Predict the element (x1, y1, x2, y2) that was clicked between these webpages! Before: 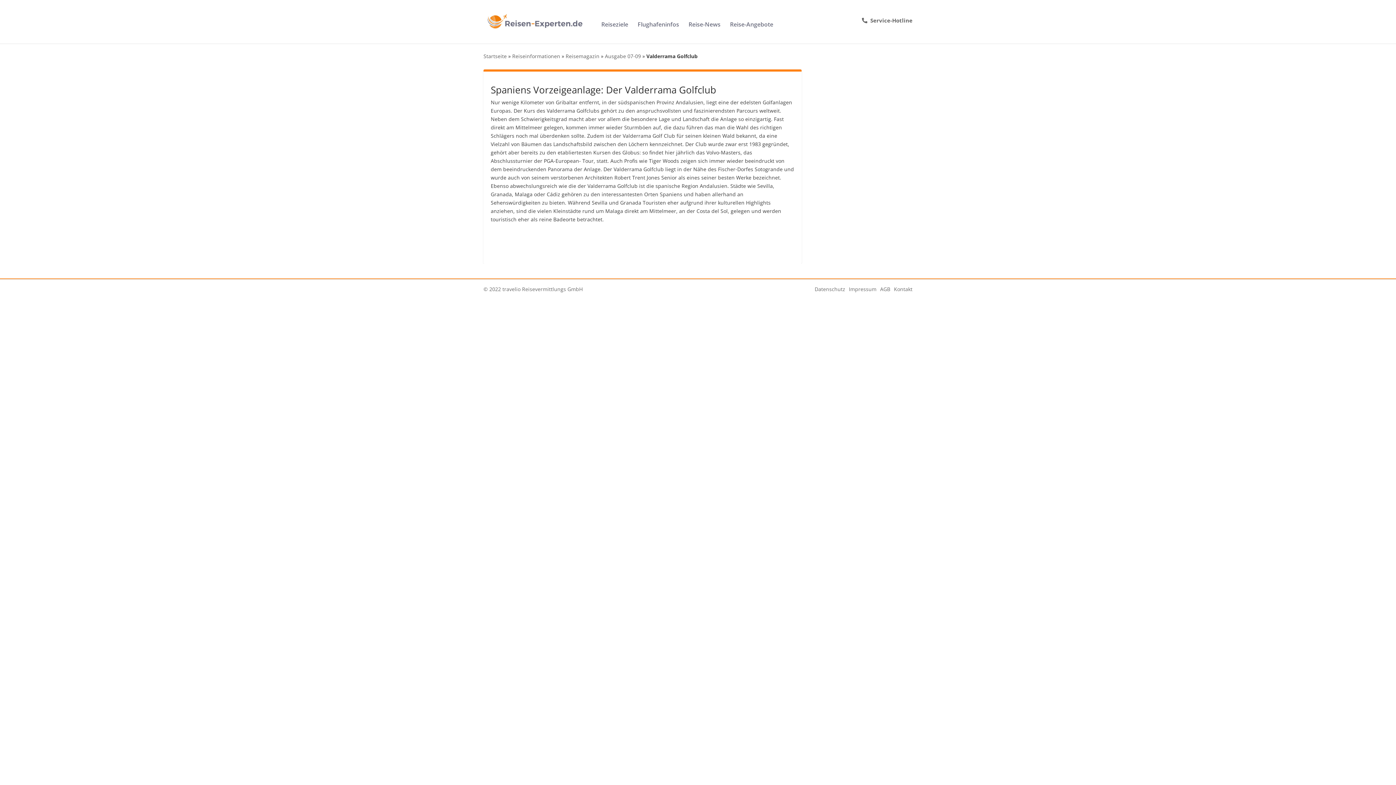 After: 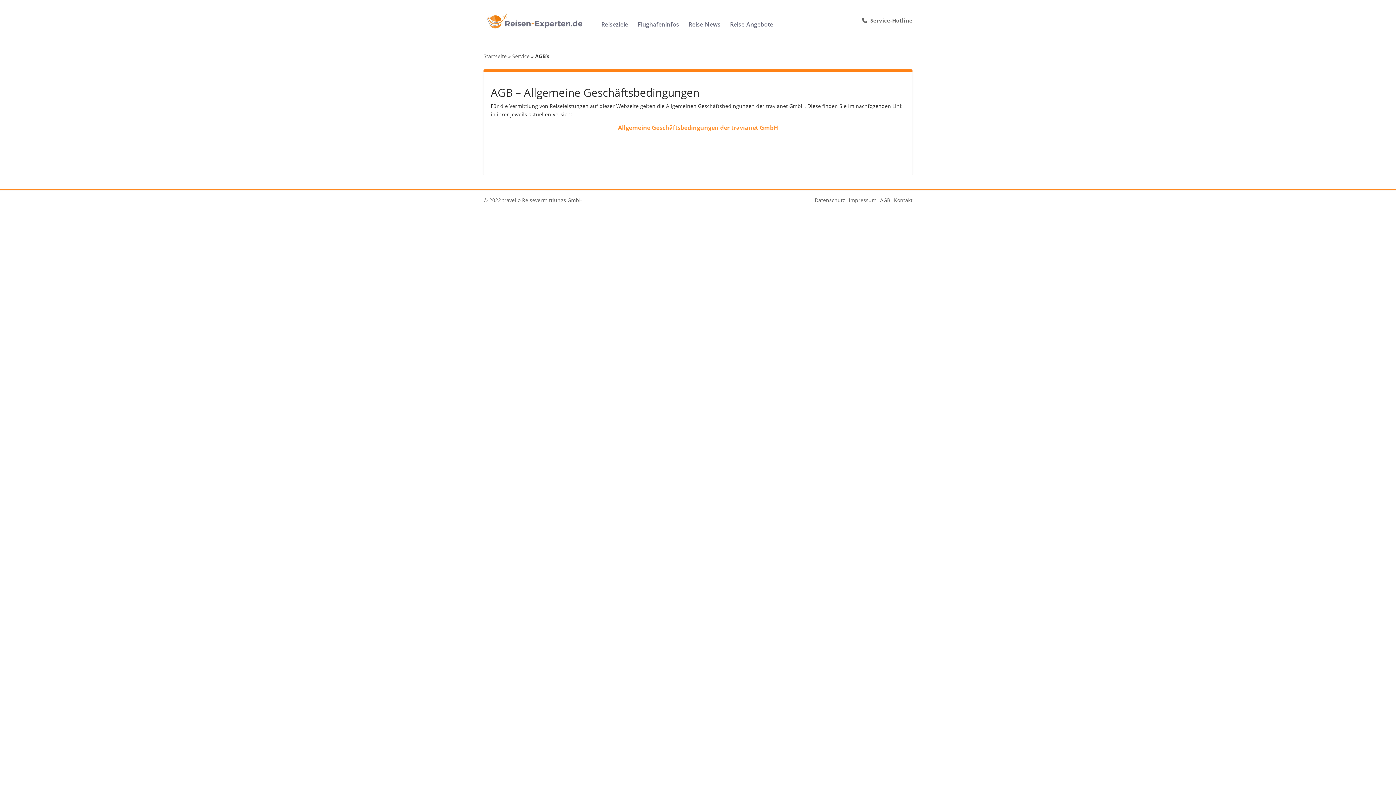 Action: bbox: (876, 285, 890, 293) label: AGB